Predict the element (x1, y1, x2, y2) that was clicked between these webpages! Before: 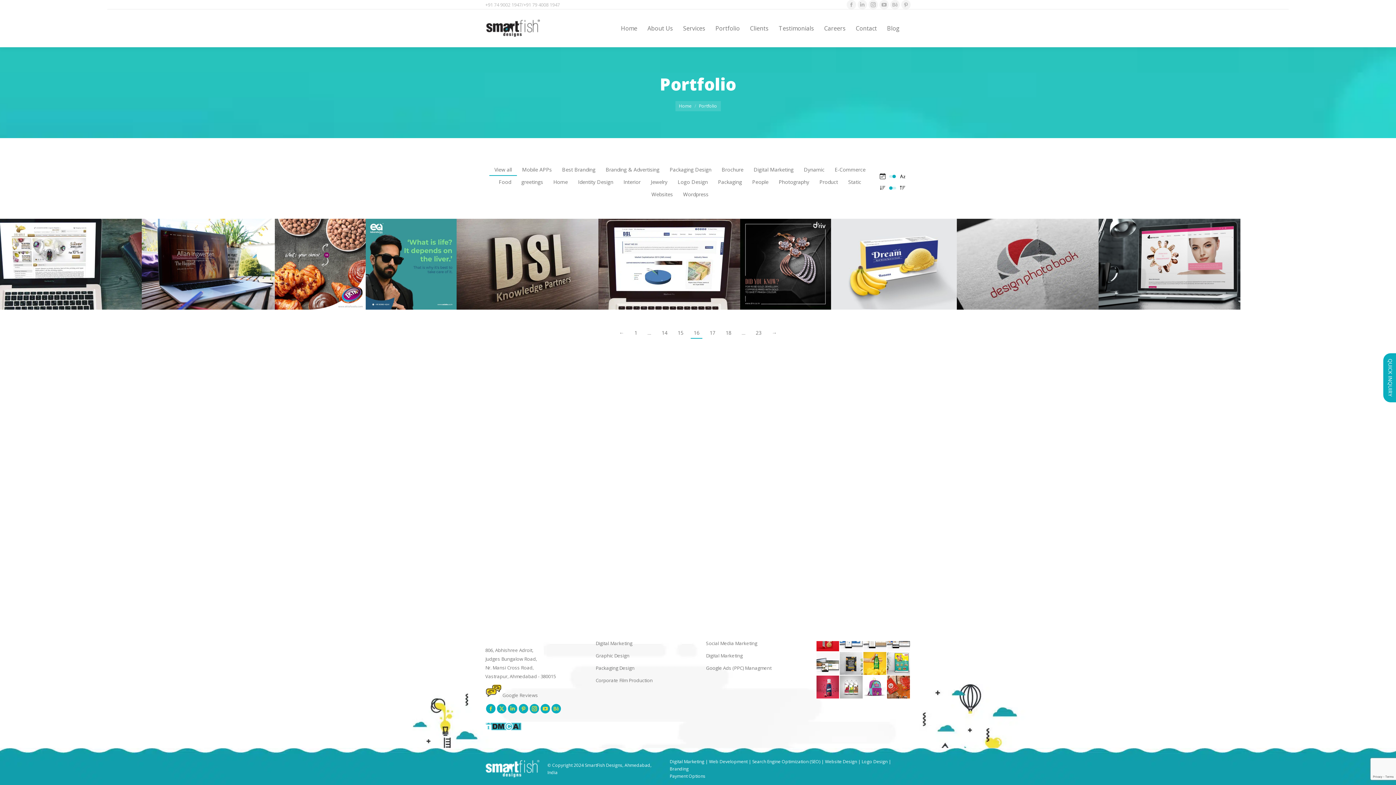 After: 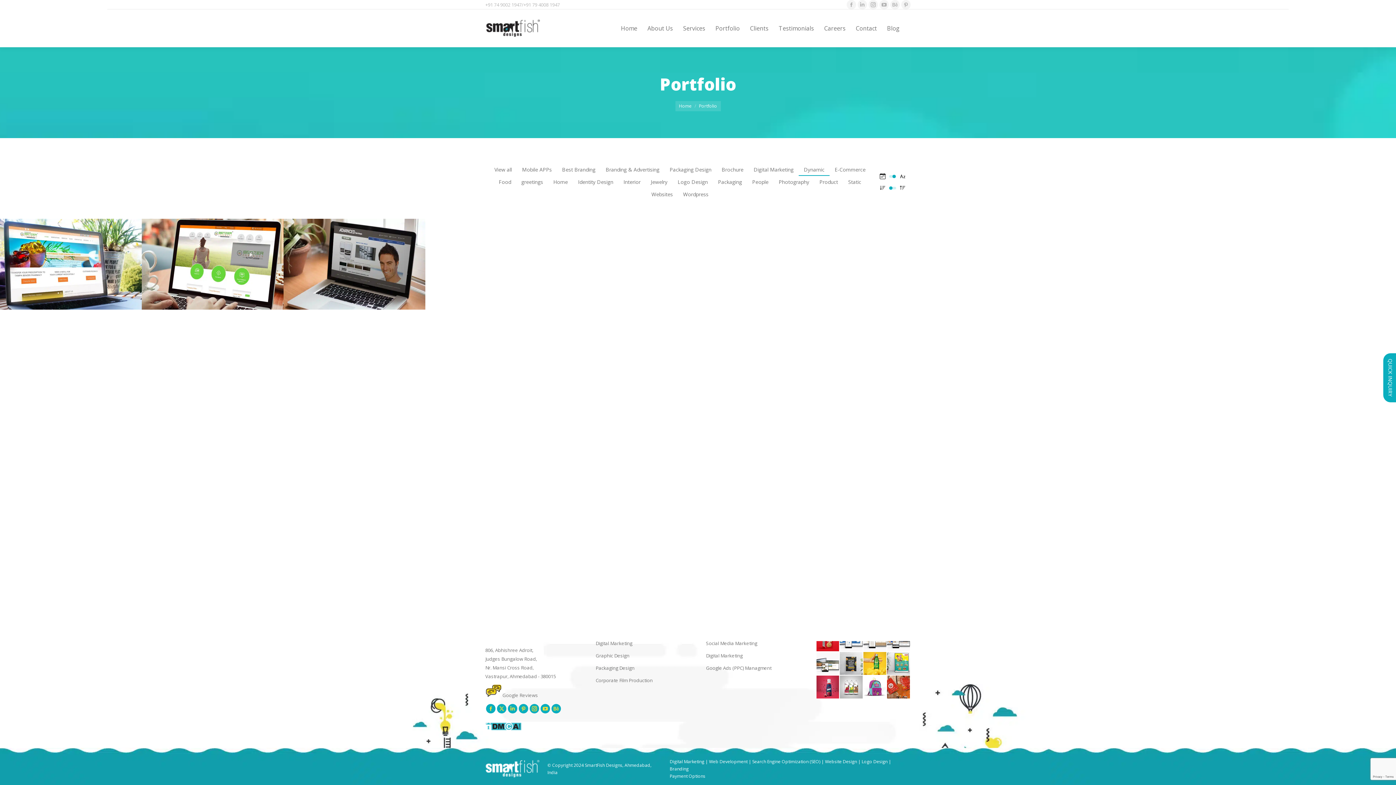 Action: label: Dynamic bbox: (798, 163, 829, 176)